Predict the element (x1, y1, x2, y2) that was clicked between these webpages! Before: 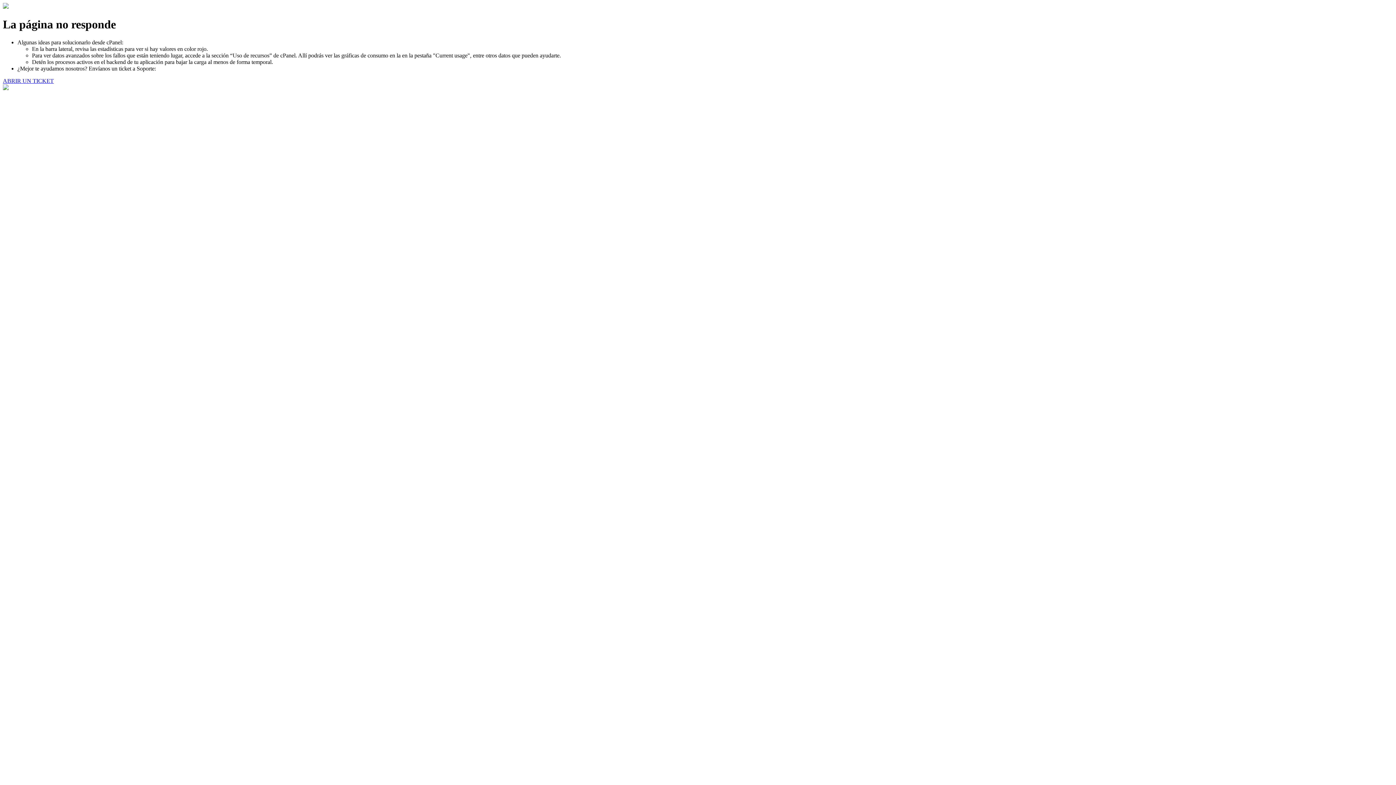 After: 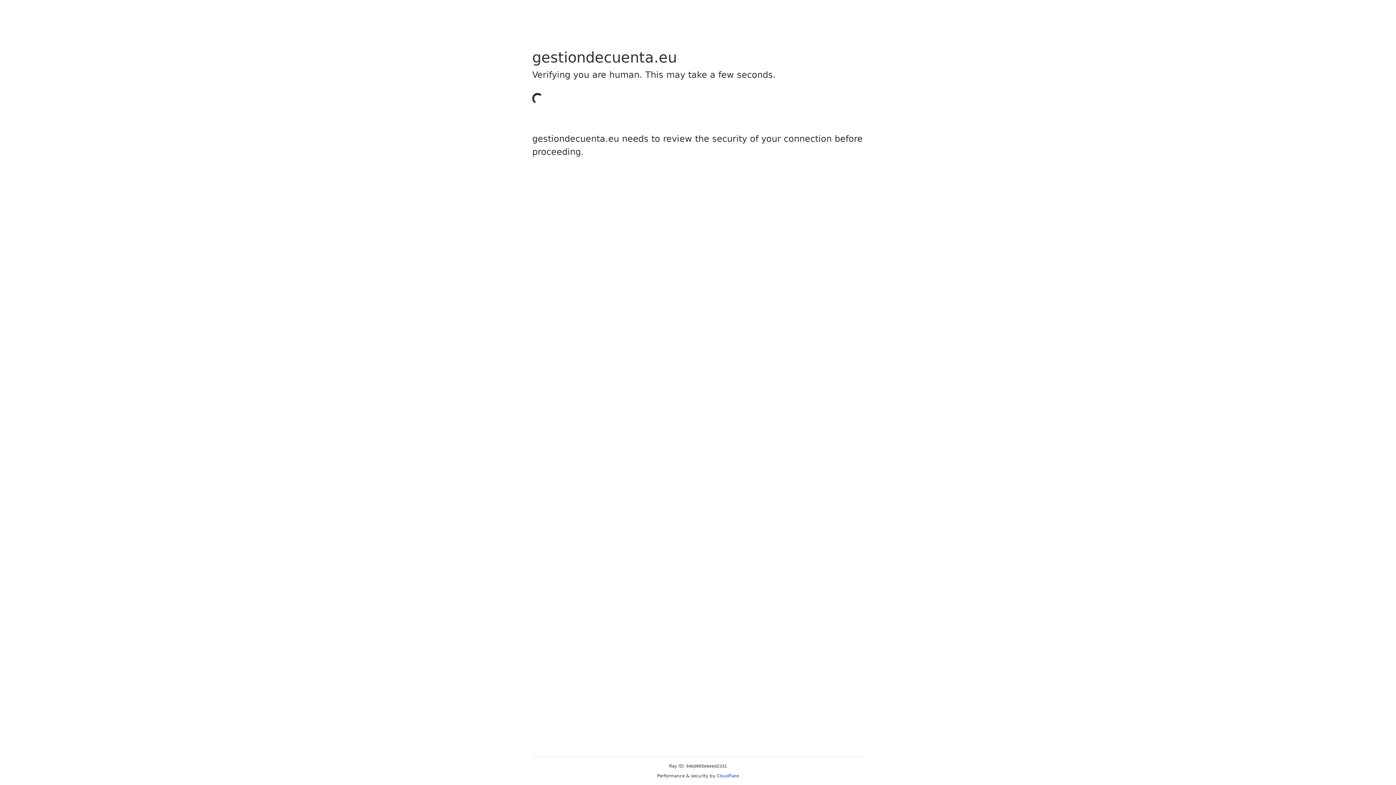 Action: label: ABRIR UN TICKET bbox: (2, 77, 53, 83)